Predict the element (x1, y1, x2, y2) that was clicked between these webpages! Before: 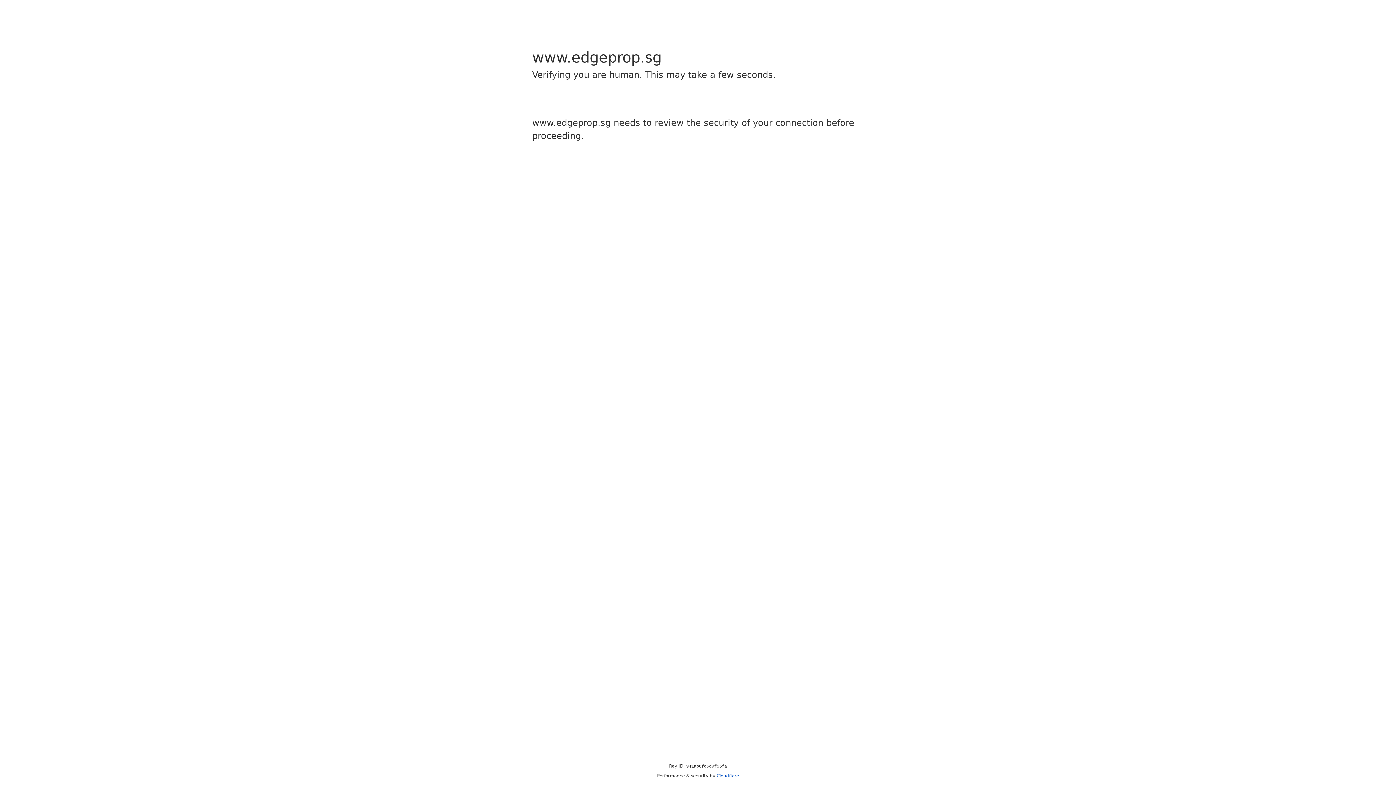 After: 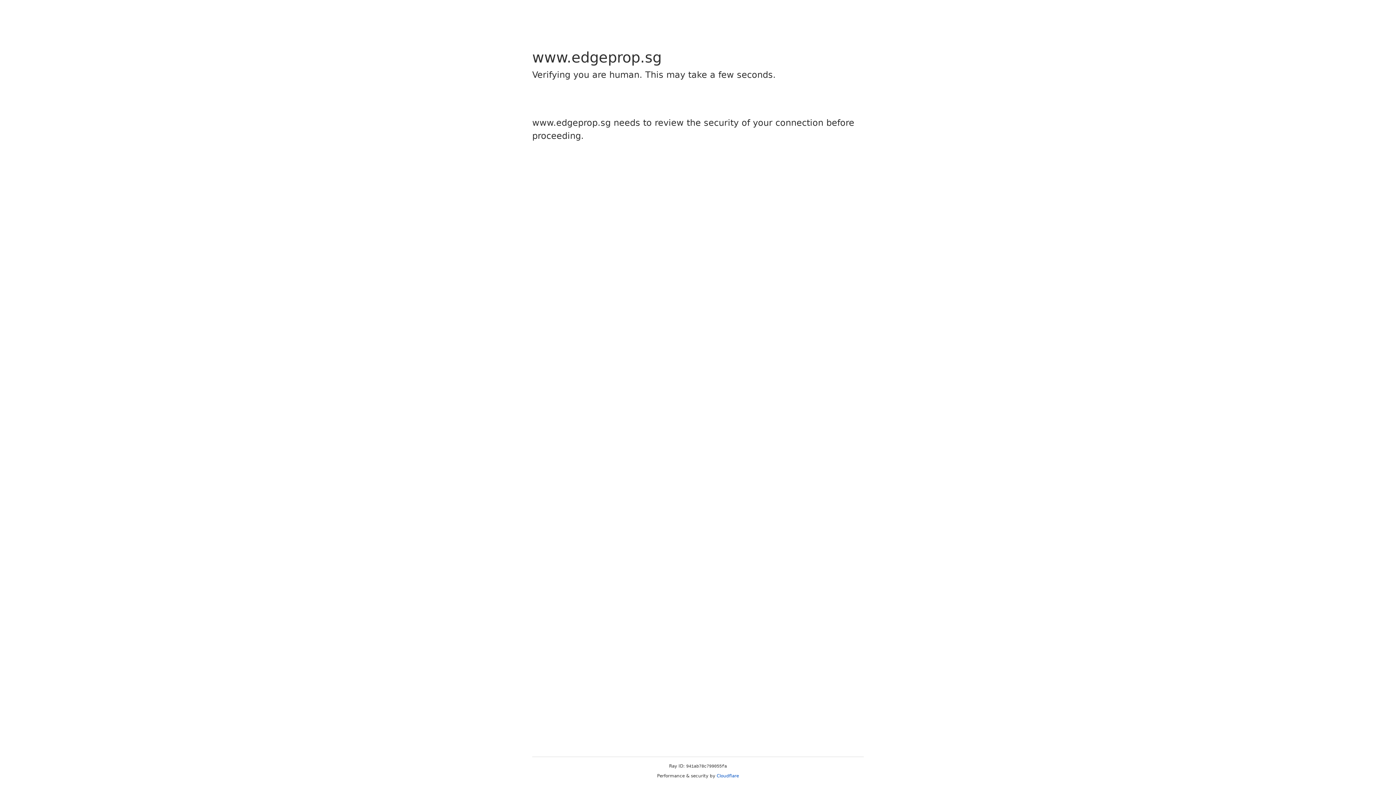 Action: bbox: (716, 773, 739, 778) label: Cloudflare